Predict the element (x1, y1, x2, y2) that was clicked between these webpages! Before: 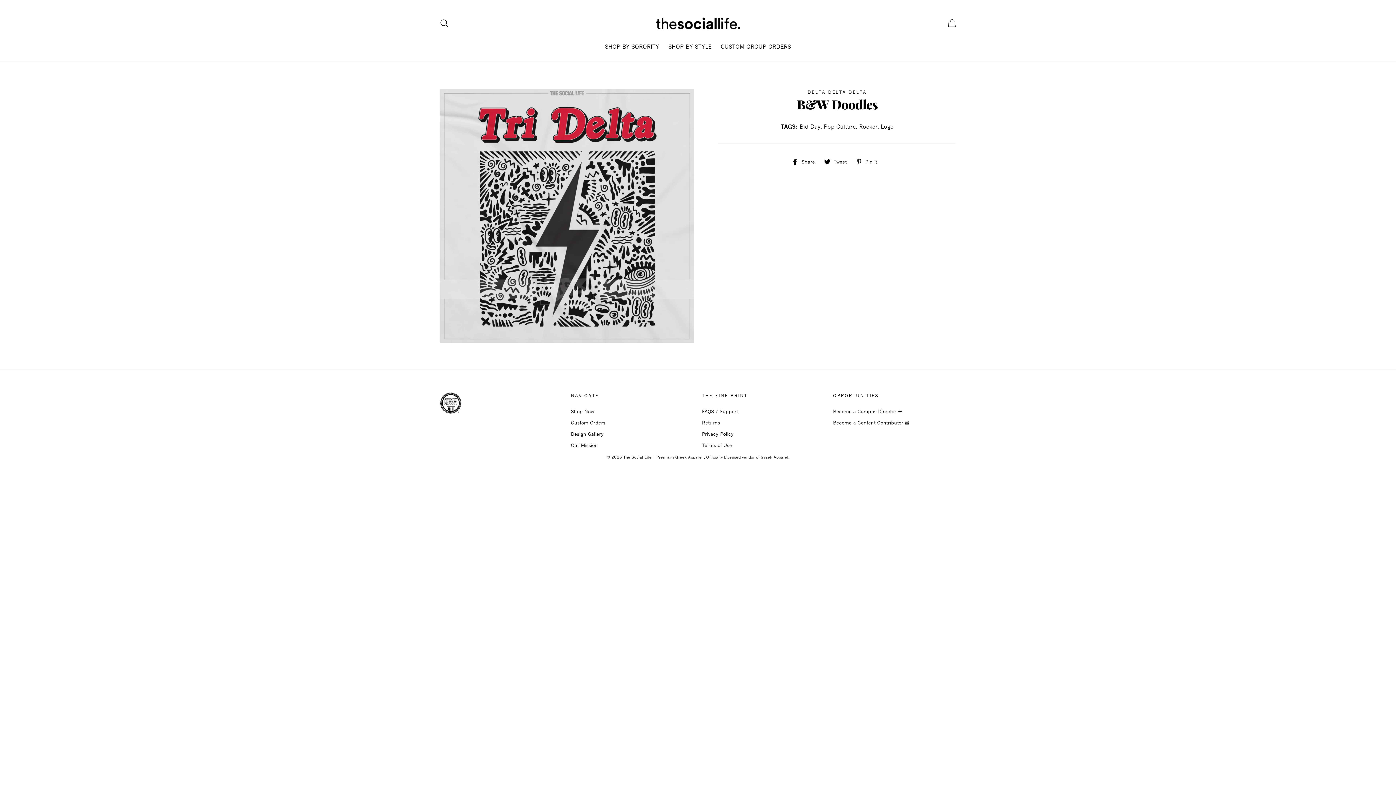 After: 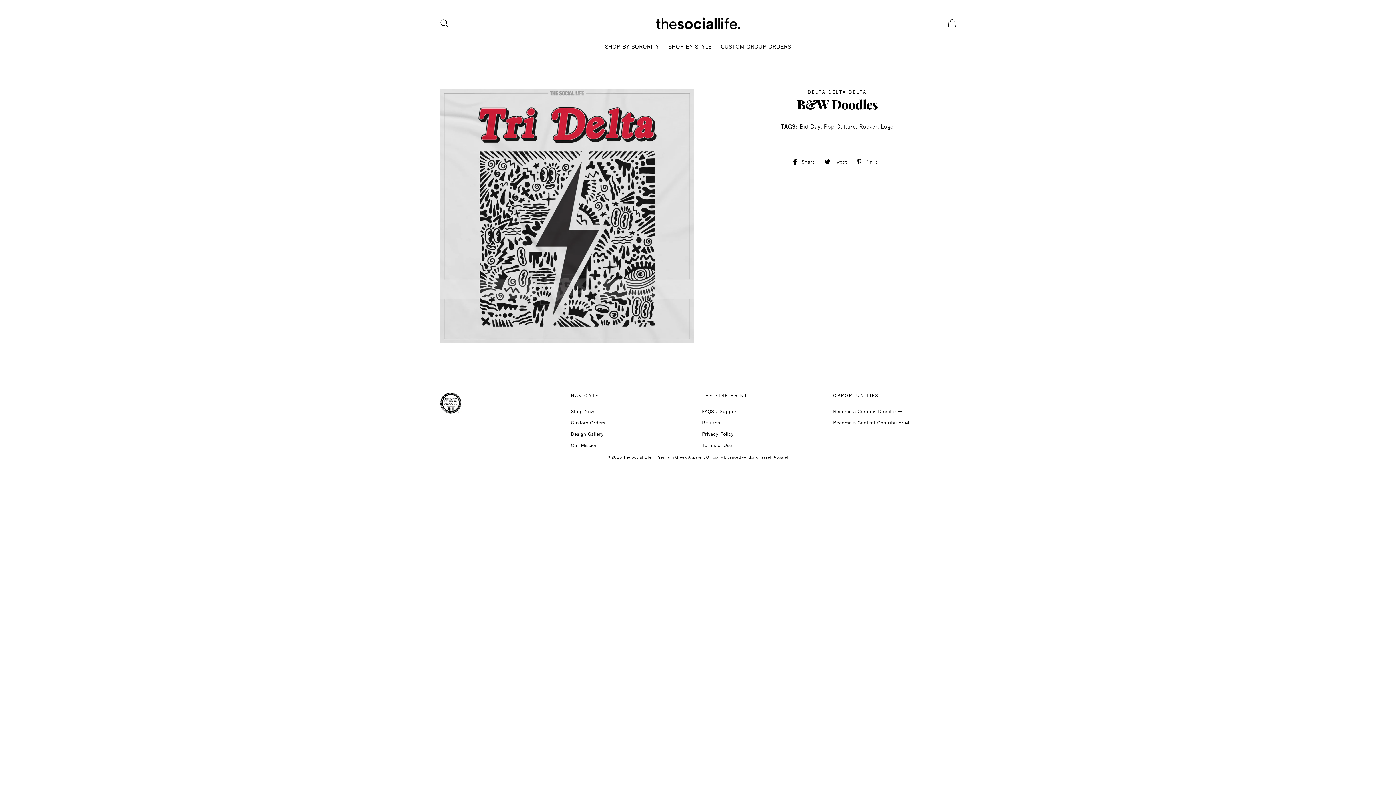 Action: label:  Tweet
Tweet on Twitter bbox: (824, 157, 852, 164)